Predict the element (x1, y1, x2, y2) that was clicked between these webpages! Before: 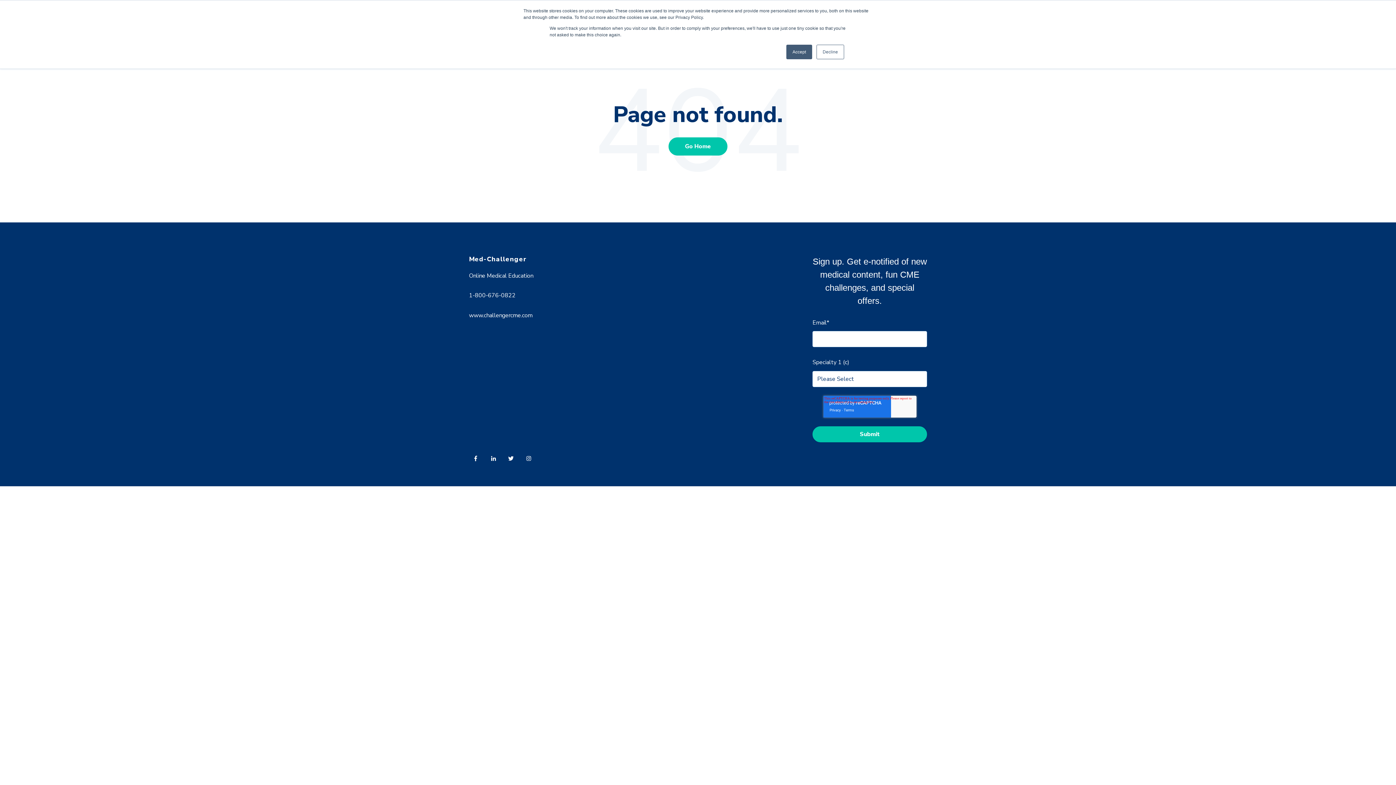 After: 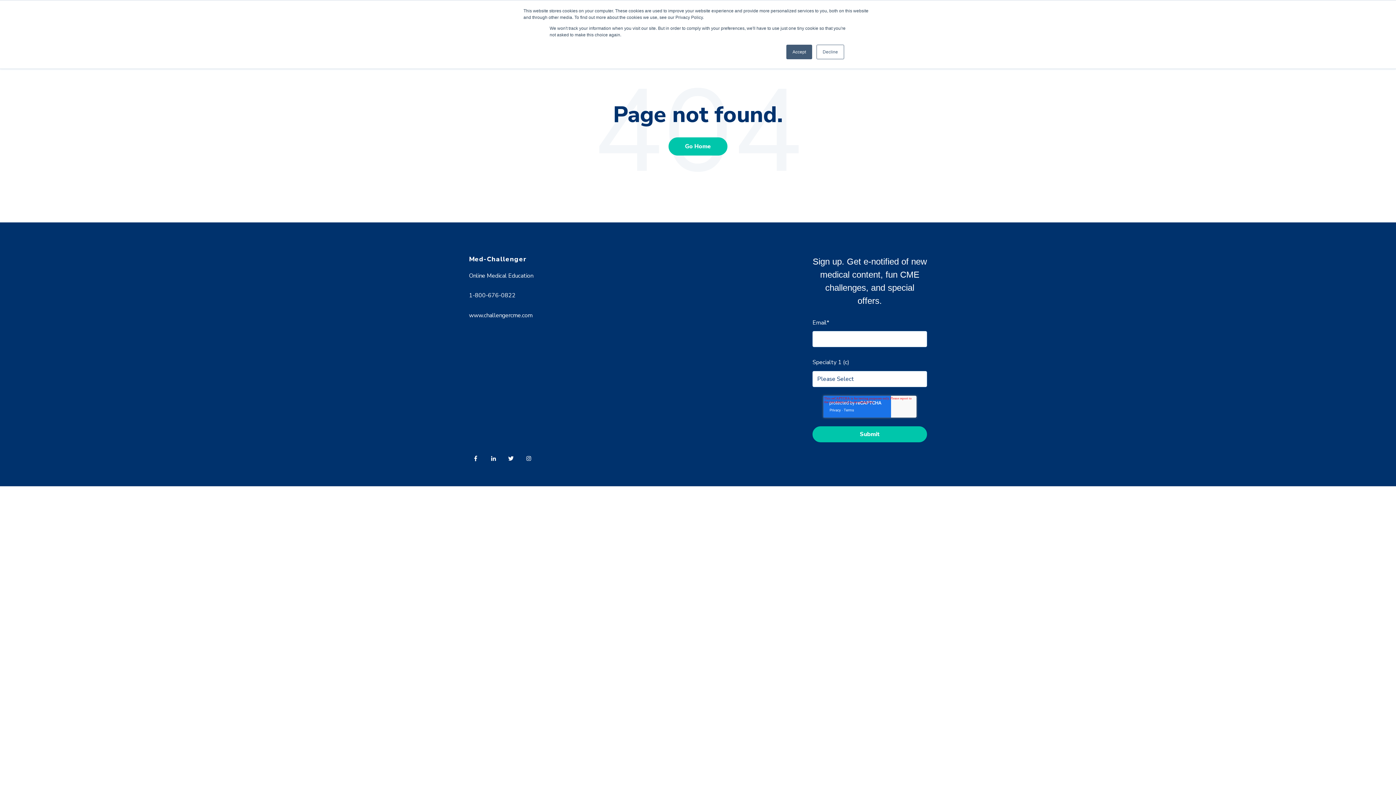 Action: label: 1-800-676-0822 bbox: (469, 291, 515, 299)